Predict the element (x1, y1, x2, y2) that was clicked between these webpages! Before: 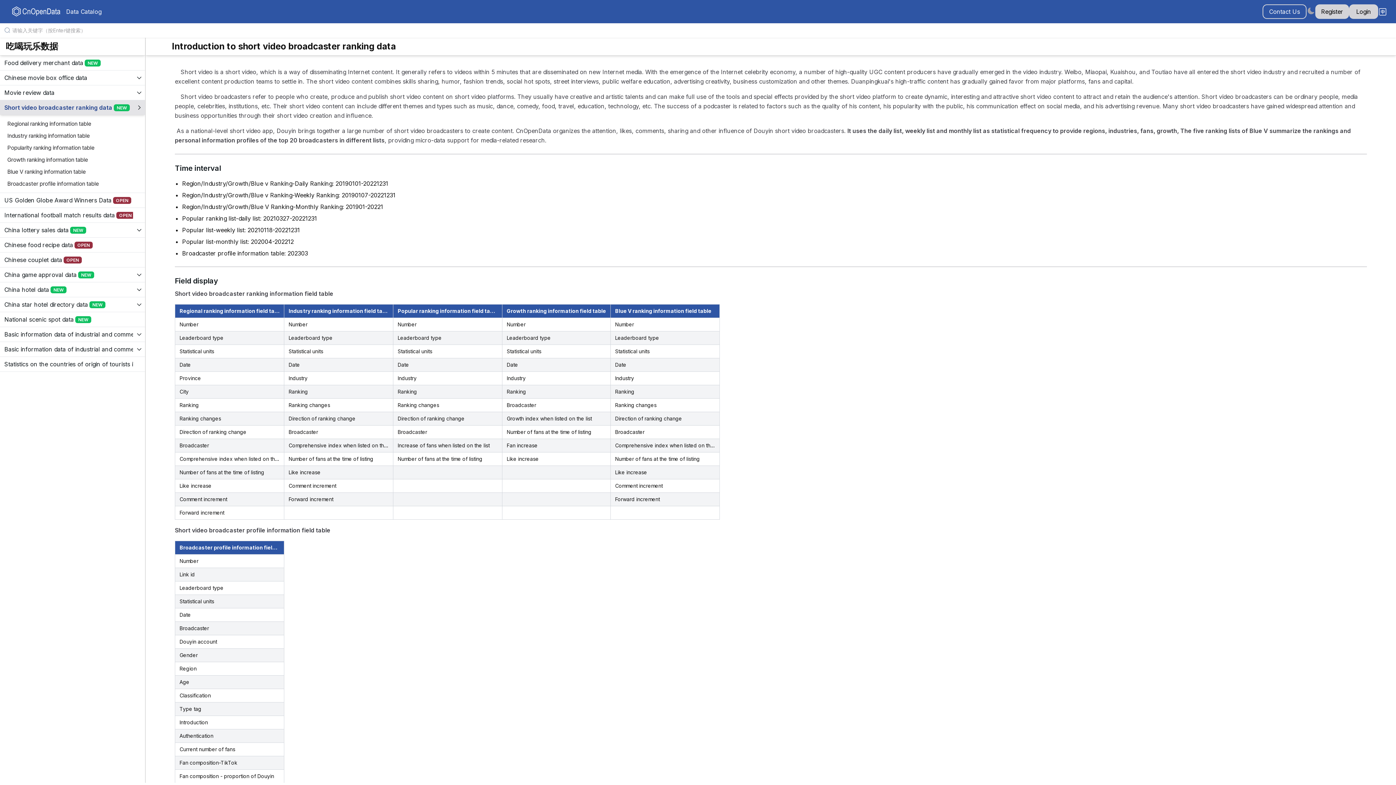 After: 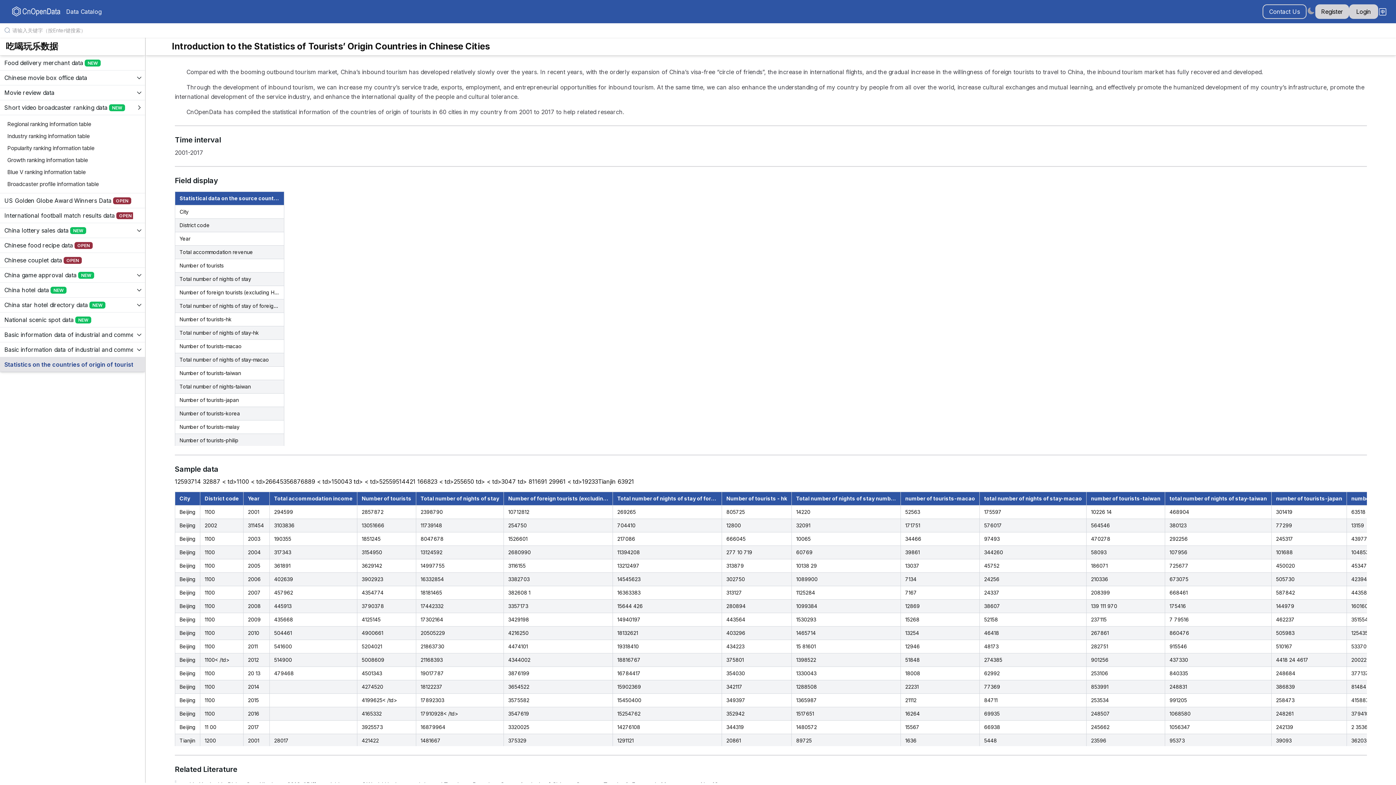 Action: bbox: (0, 357, 145, 371) label: 展开树菜单